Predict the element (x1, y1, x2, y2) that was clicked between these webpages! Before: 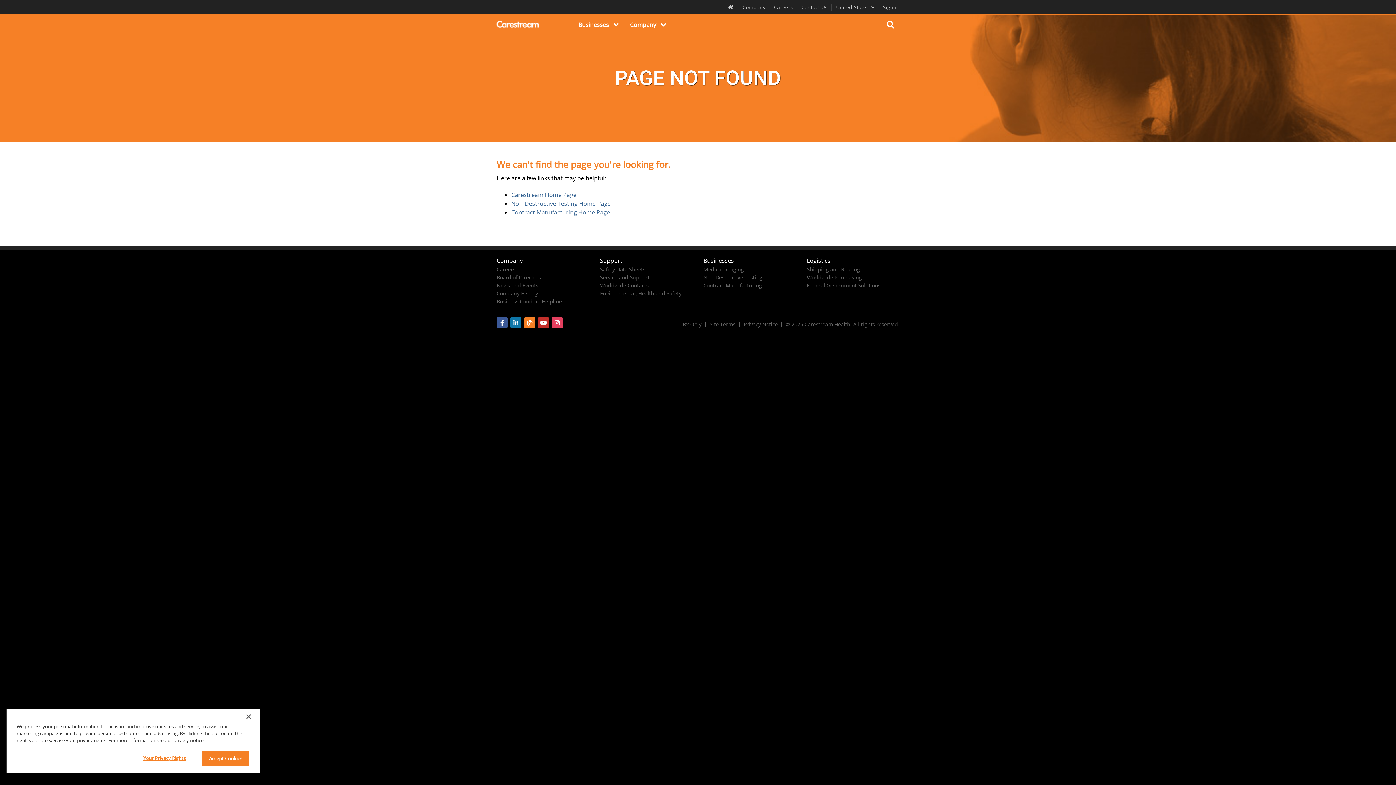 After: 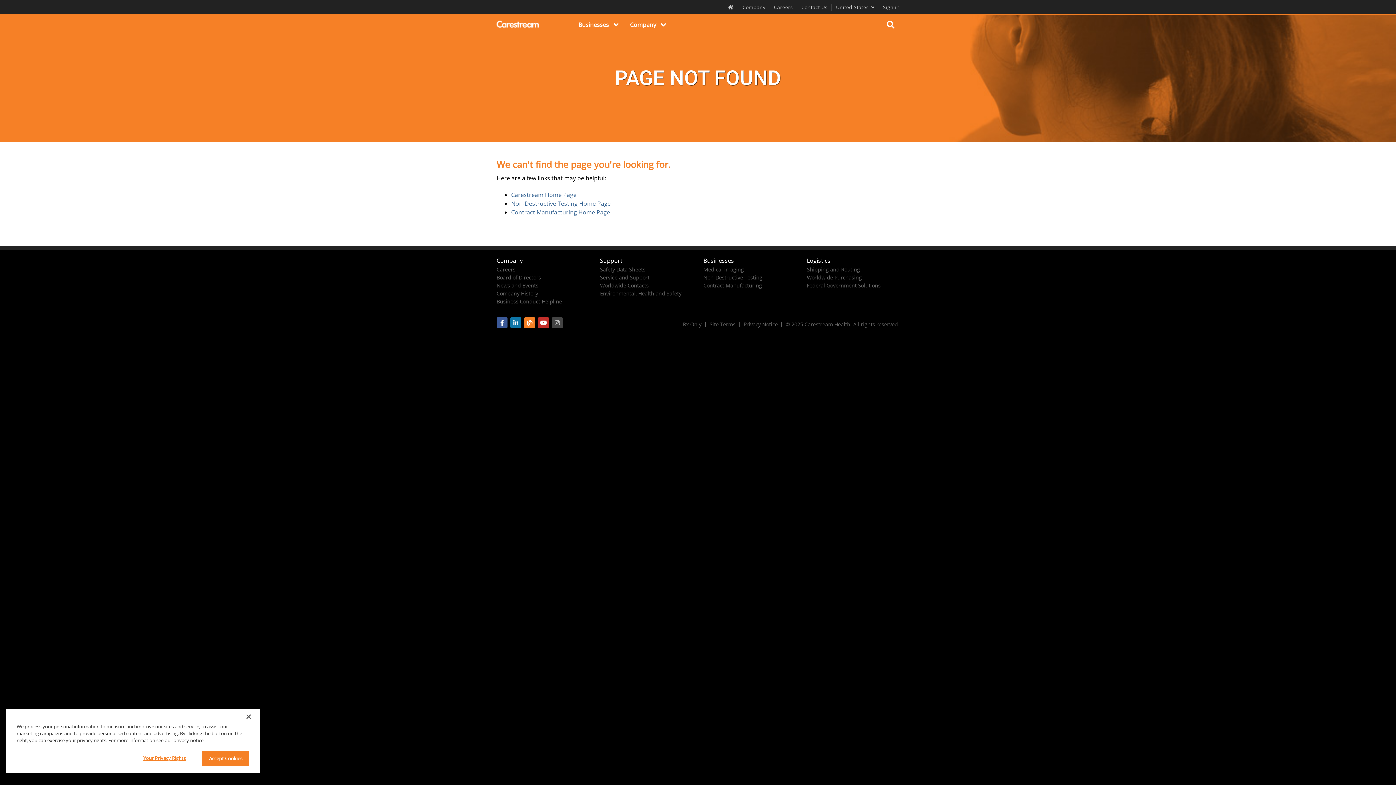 Action: bbox: (552, 317, 562, 328)